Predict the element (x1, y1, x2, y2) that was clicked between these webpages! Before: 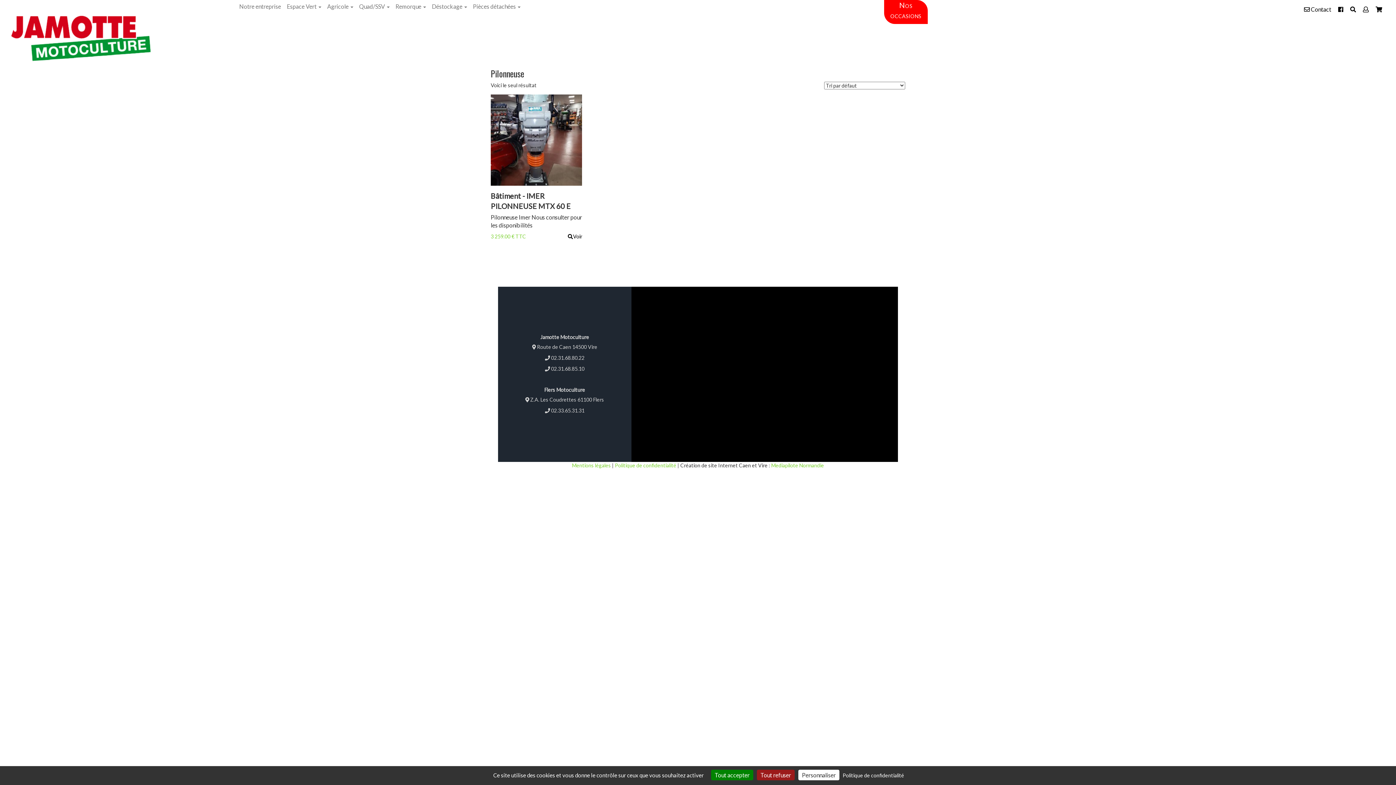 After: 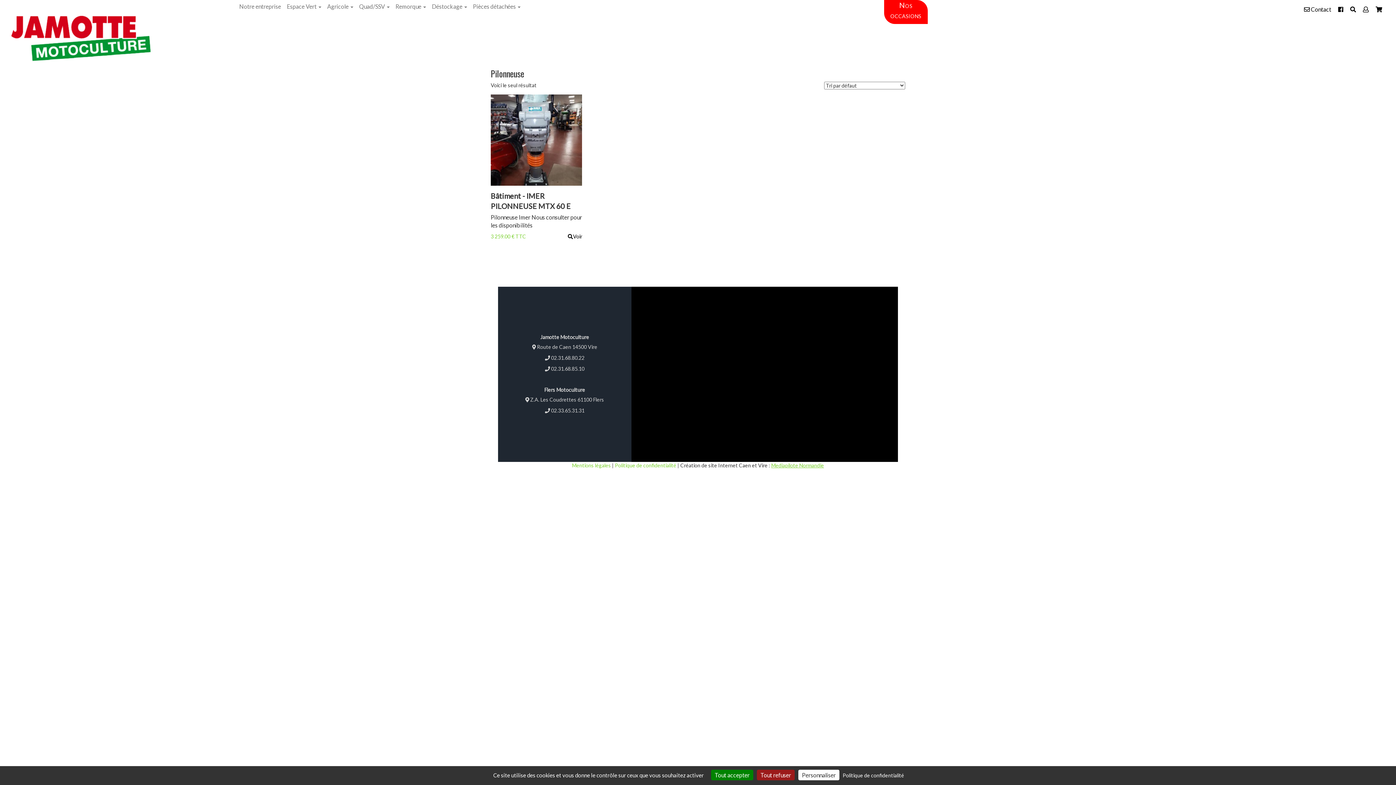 Action: label: Mediapilote Normandie bbox: (771, 462, 824, 468)